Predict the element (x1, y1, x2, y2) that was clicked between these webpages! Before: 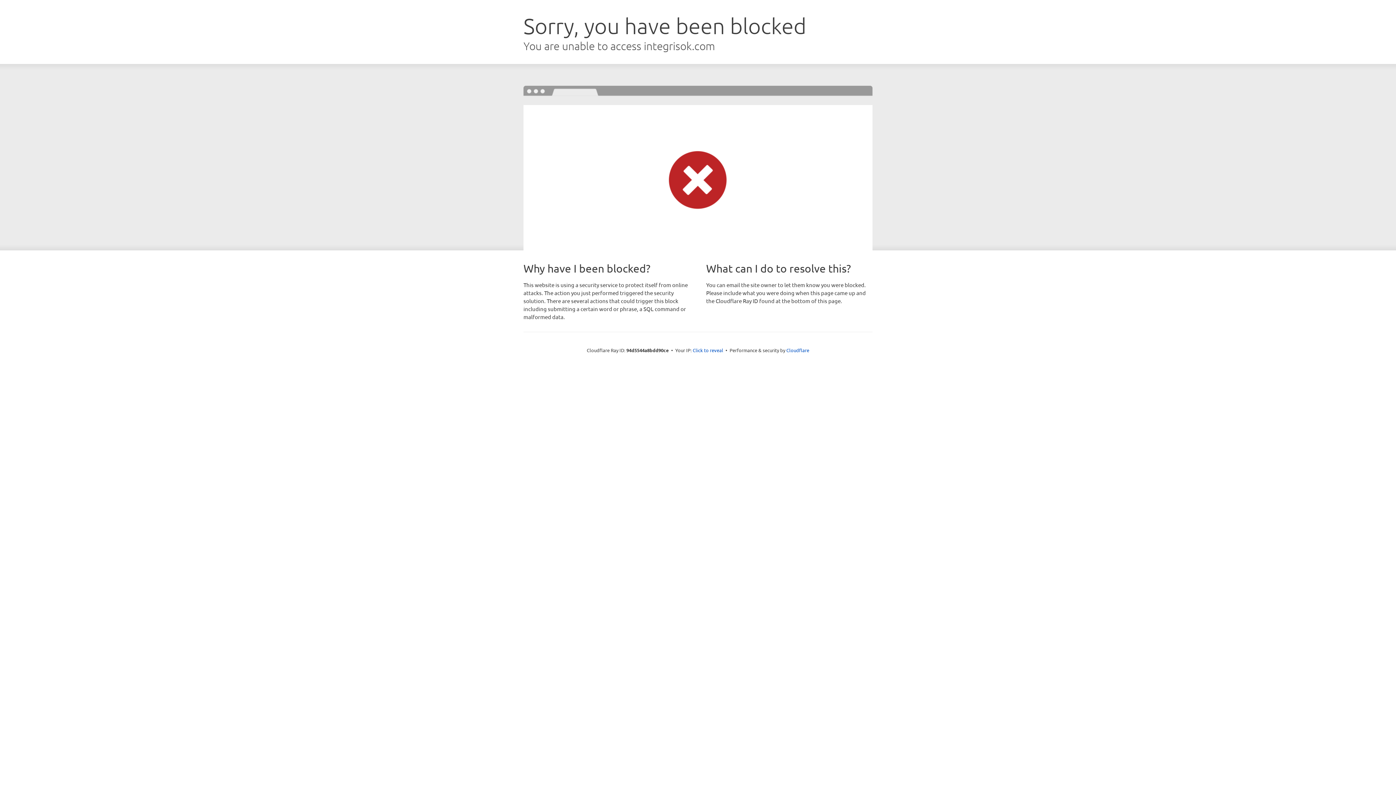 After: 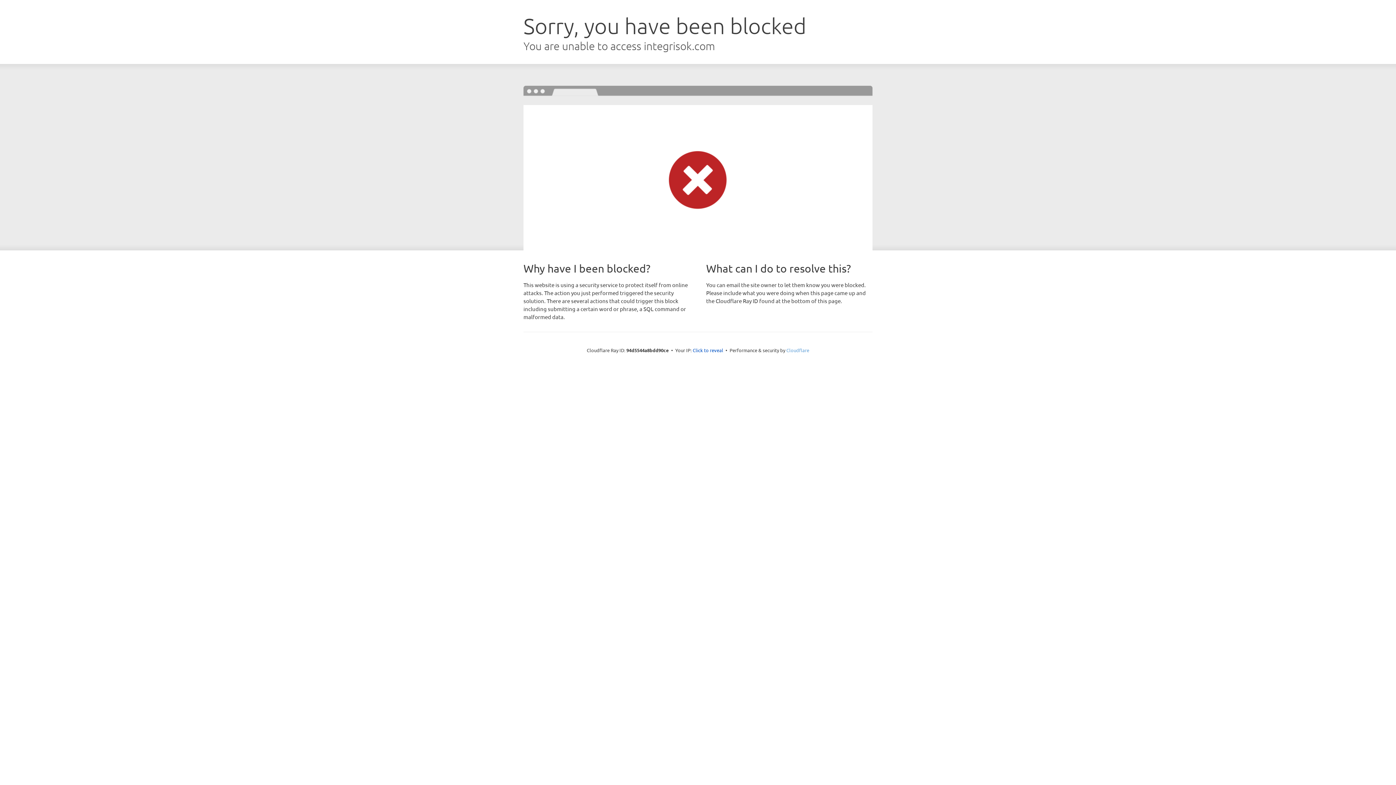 Action: bbox: (786, 347, 809, 353) label: Cloudflare